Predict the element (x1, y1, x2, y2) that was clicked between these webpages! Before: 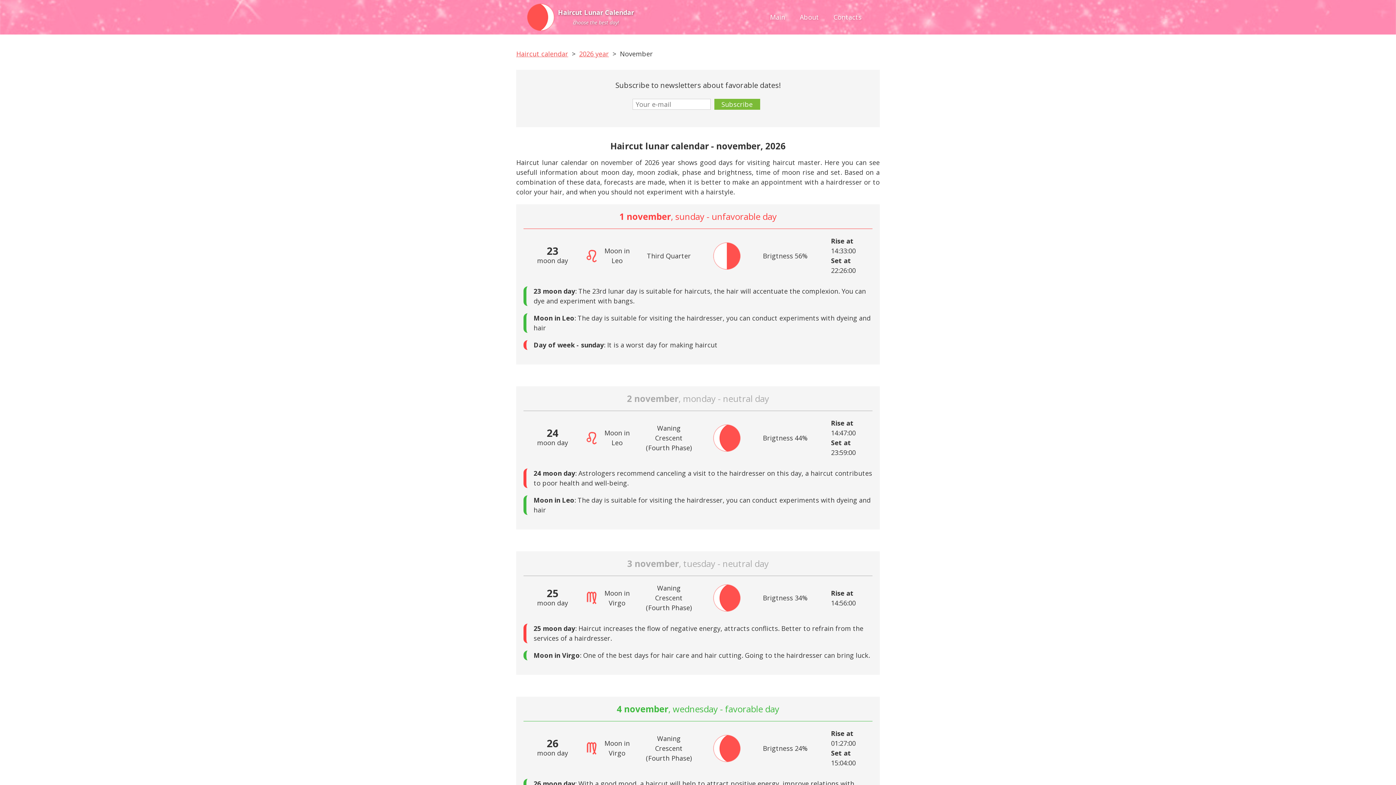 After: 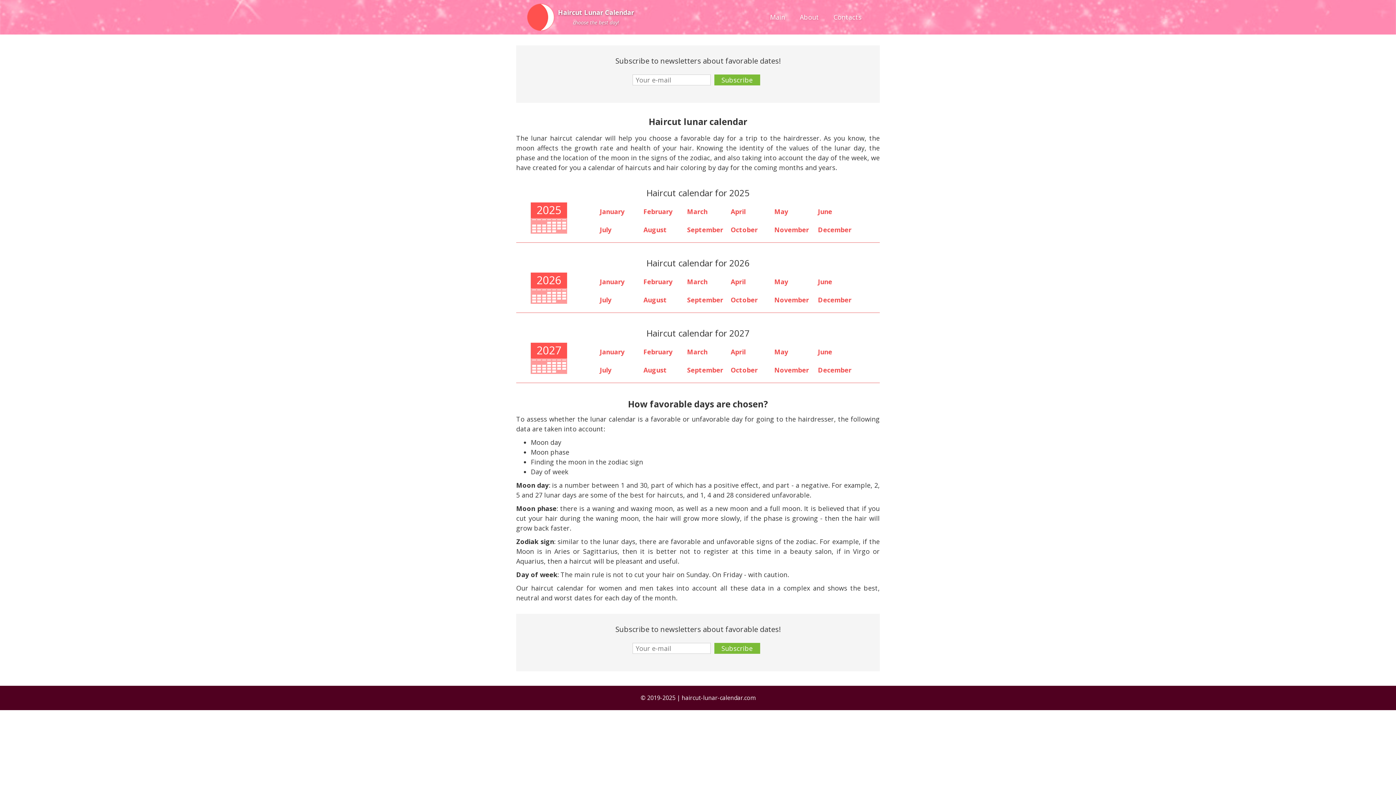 Action: bbox: (527, 0, 634, 34) label: Haircut Lunar Calendar

choose the best day!